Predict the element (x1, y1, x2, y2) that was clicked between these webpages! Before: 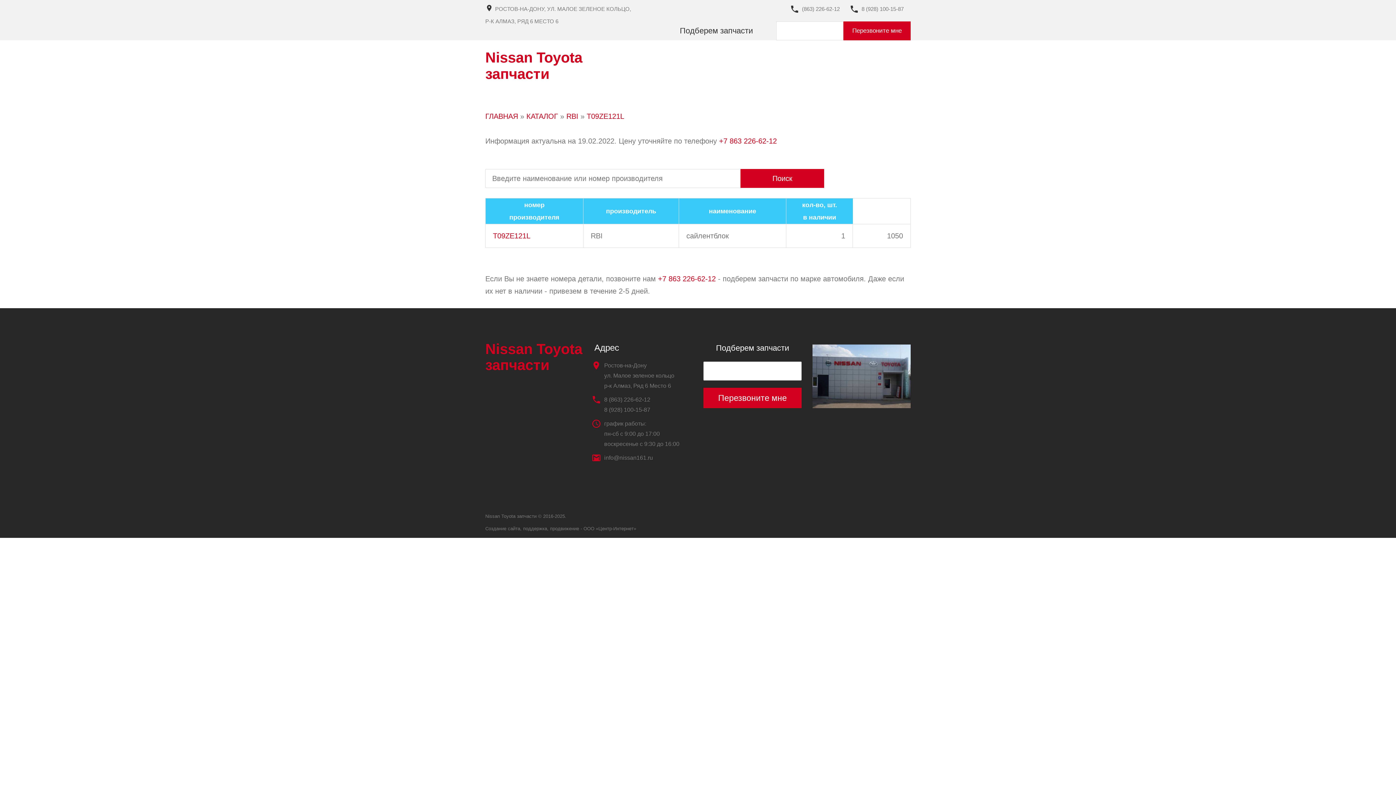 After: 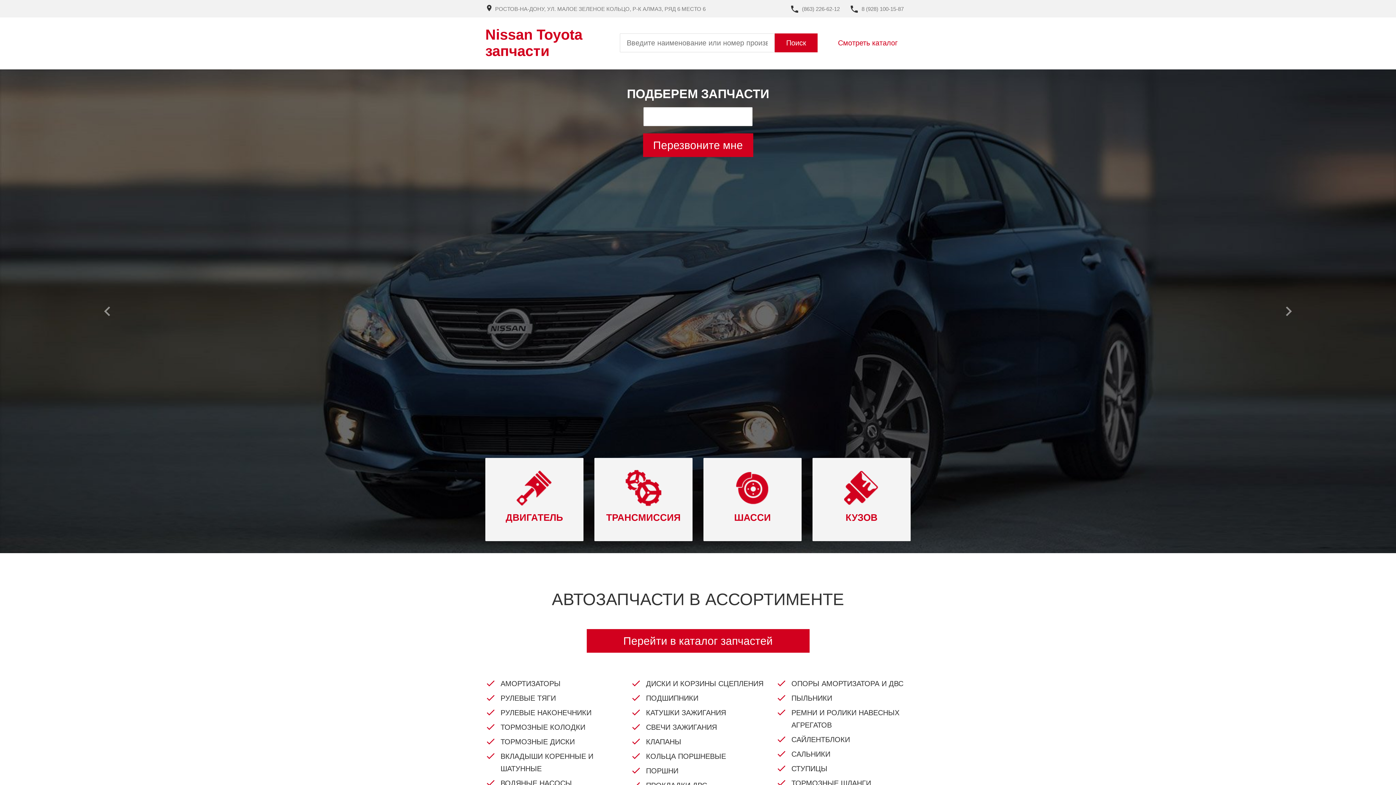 Action: bbox: (485, 112, 518, 120) label: ГЛАВНАЯ